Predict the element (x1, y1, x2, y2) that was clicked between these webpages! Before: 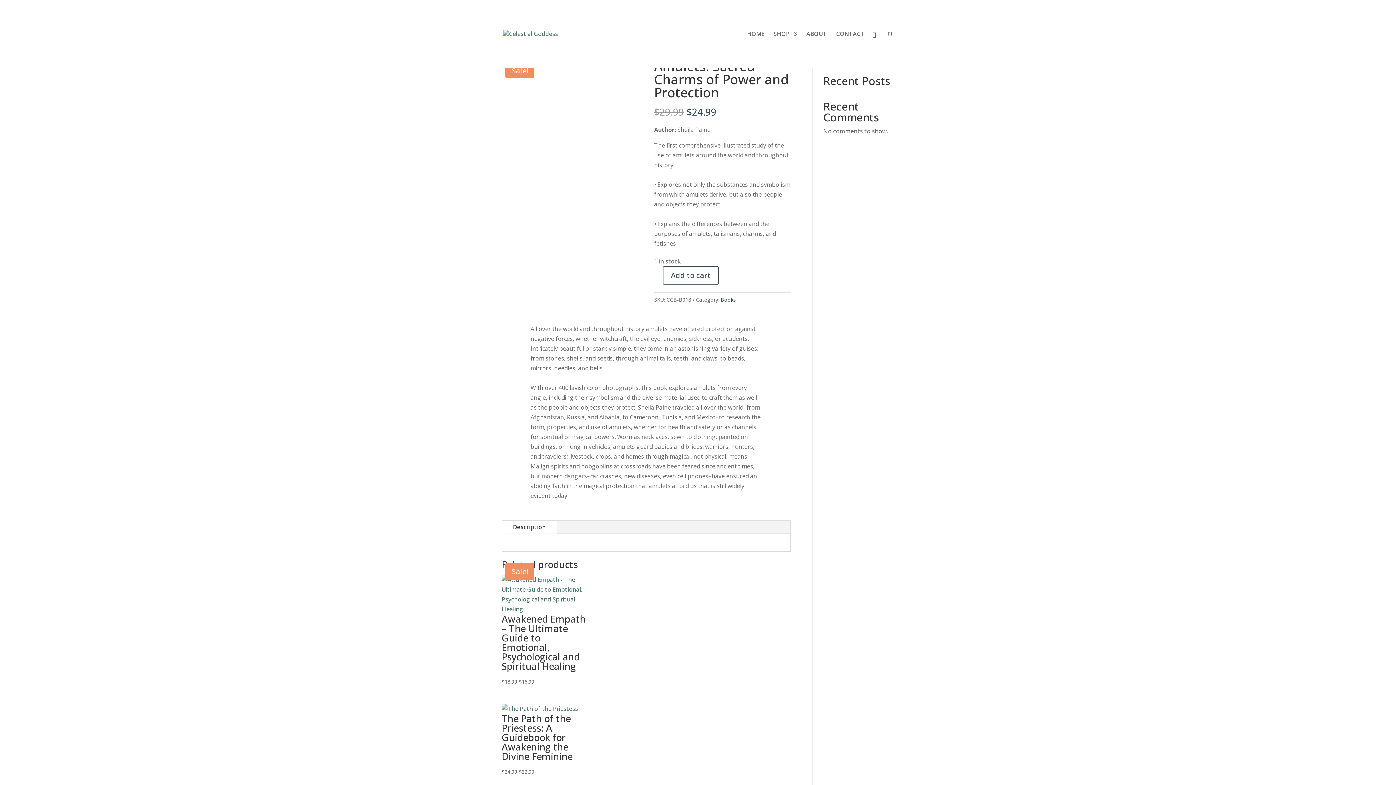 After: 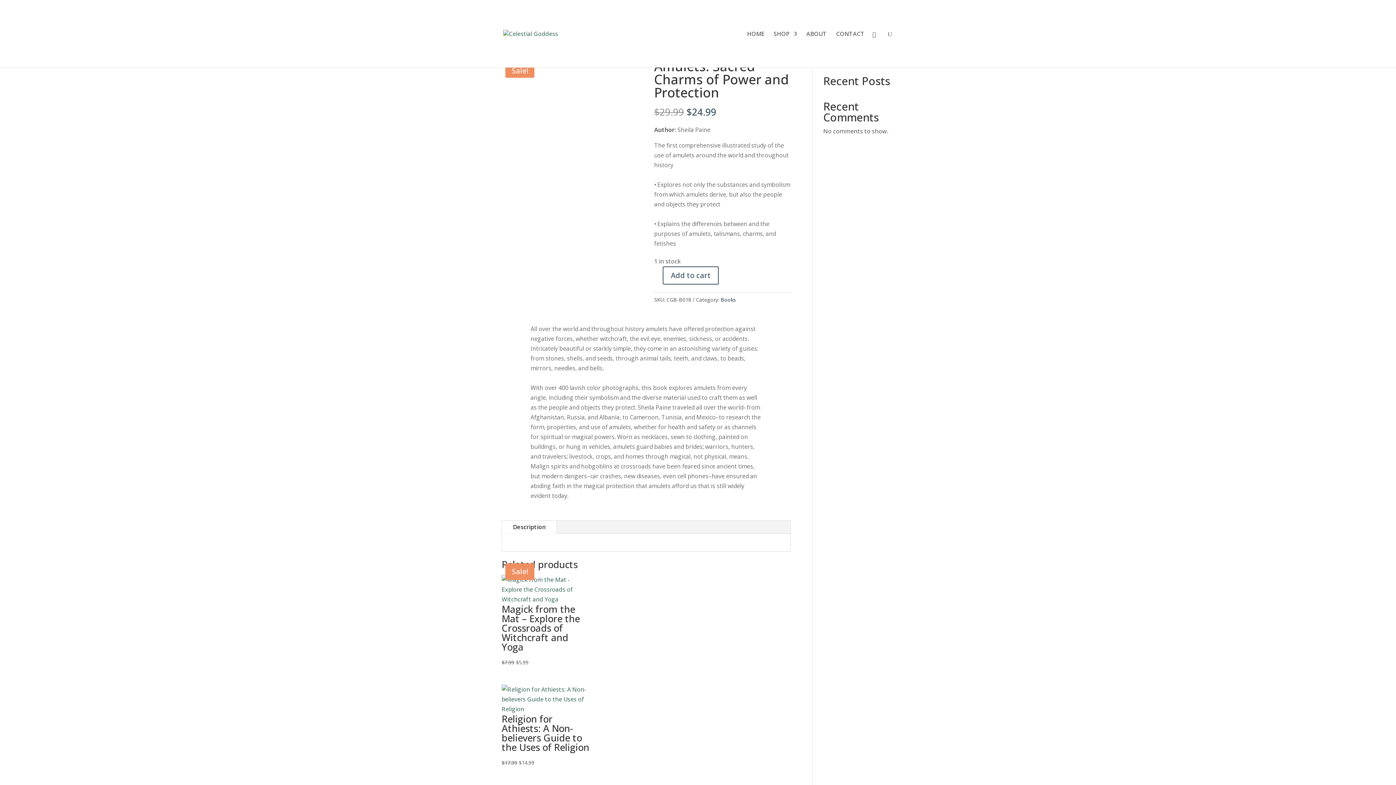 Action: bbox: (663, 266, 719, 284) label: Add to cart